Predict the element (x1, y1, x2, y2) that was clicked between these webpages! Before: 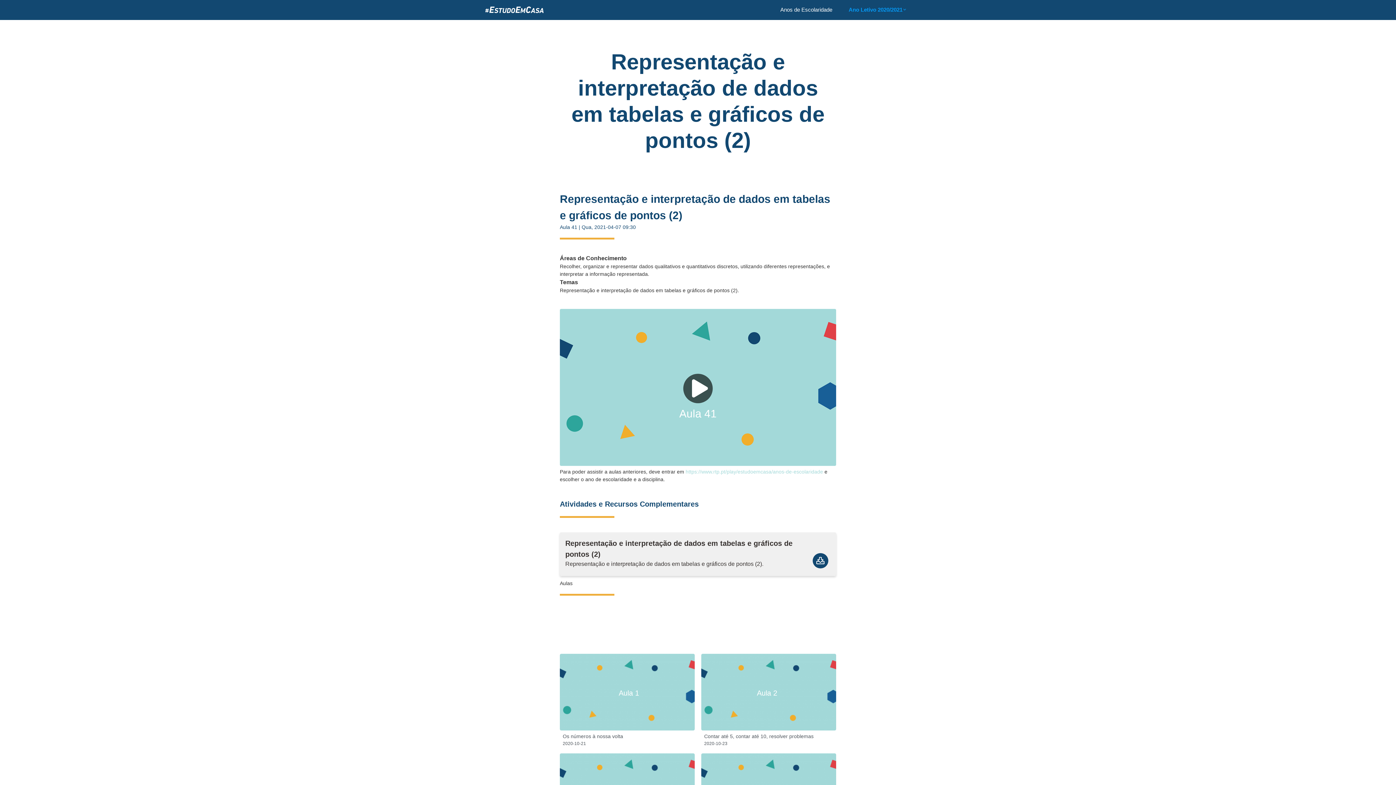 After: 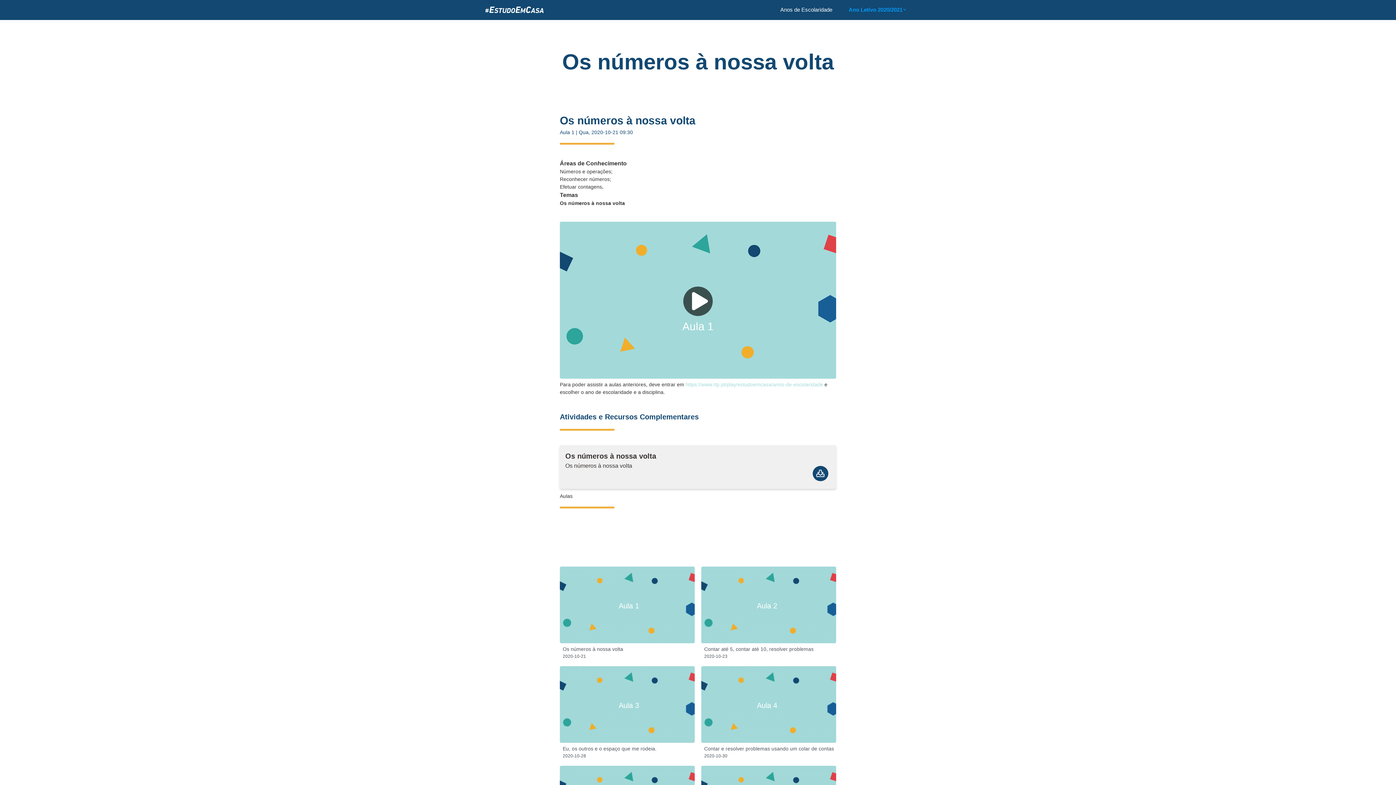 Action: bbox: (618, 688, 639, 698) label: Aula 1